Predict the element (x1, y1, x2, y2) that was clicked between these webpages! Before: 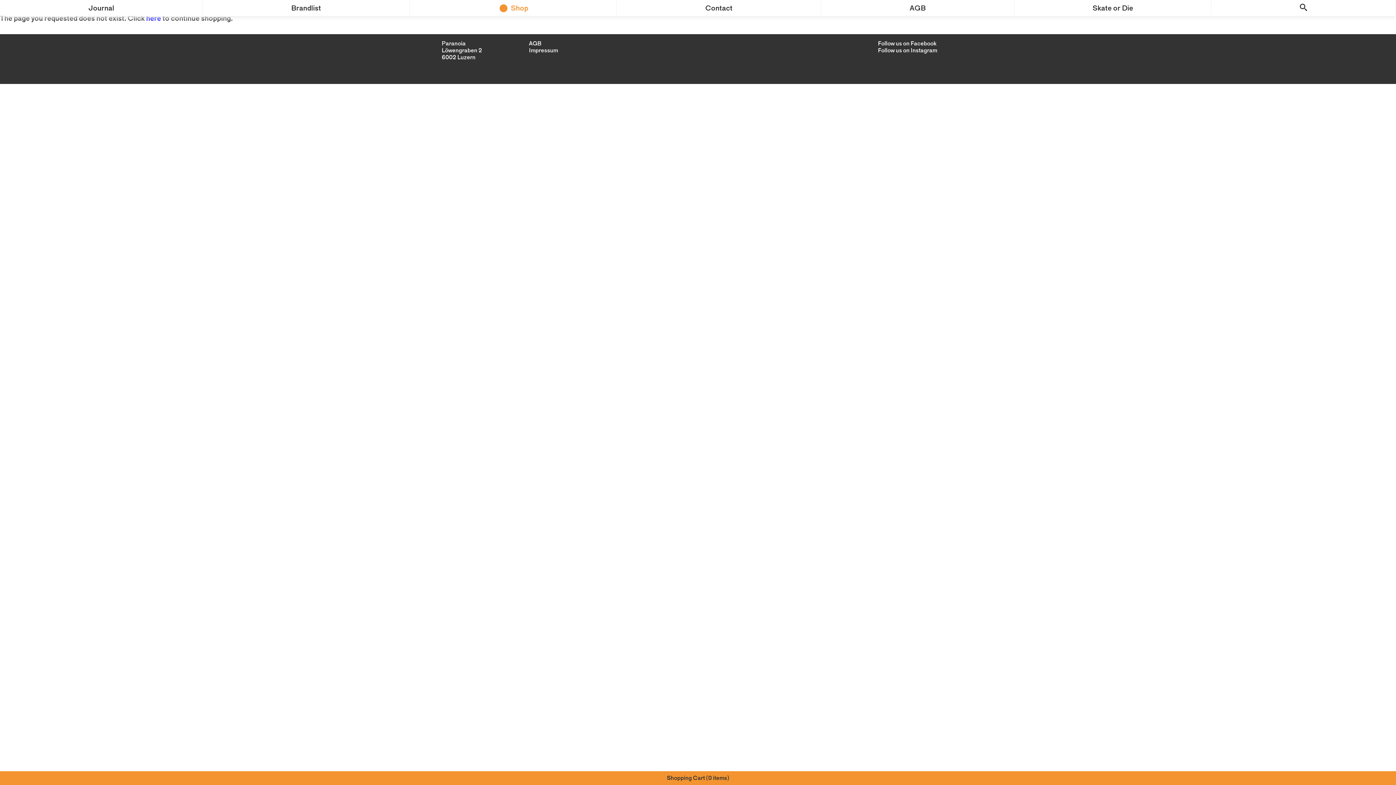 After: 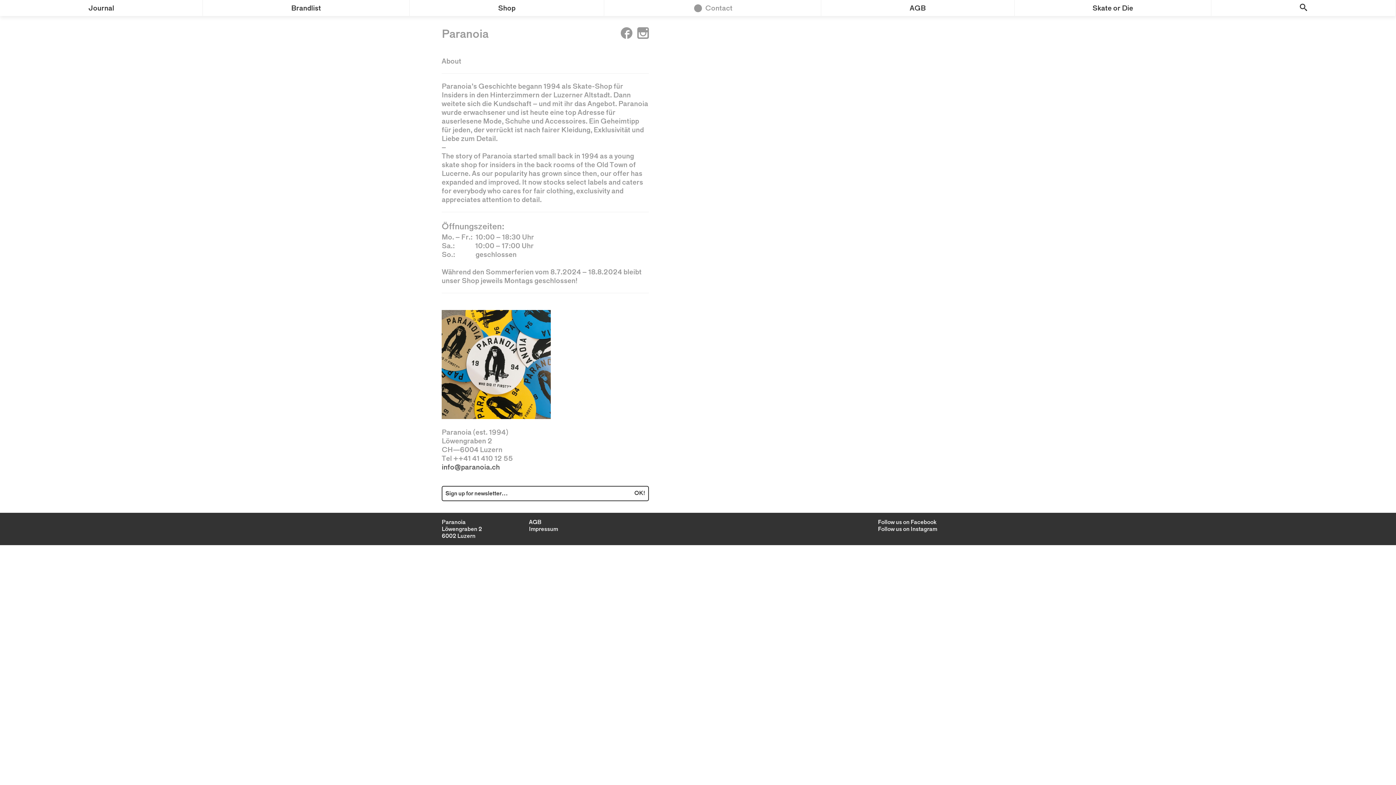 Action: bbox: (617, 0, 821, 16) label: Contact